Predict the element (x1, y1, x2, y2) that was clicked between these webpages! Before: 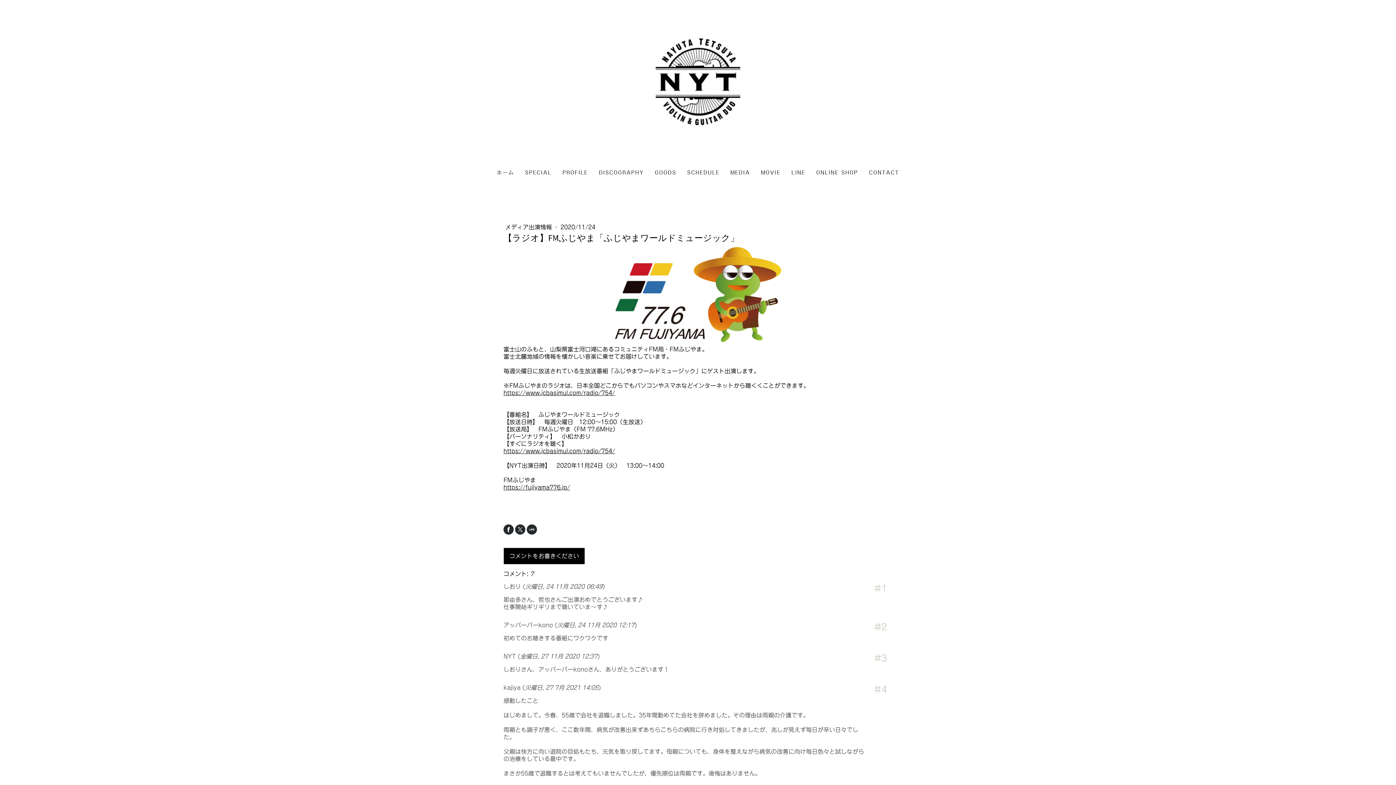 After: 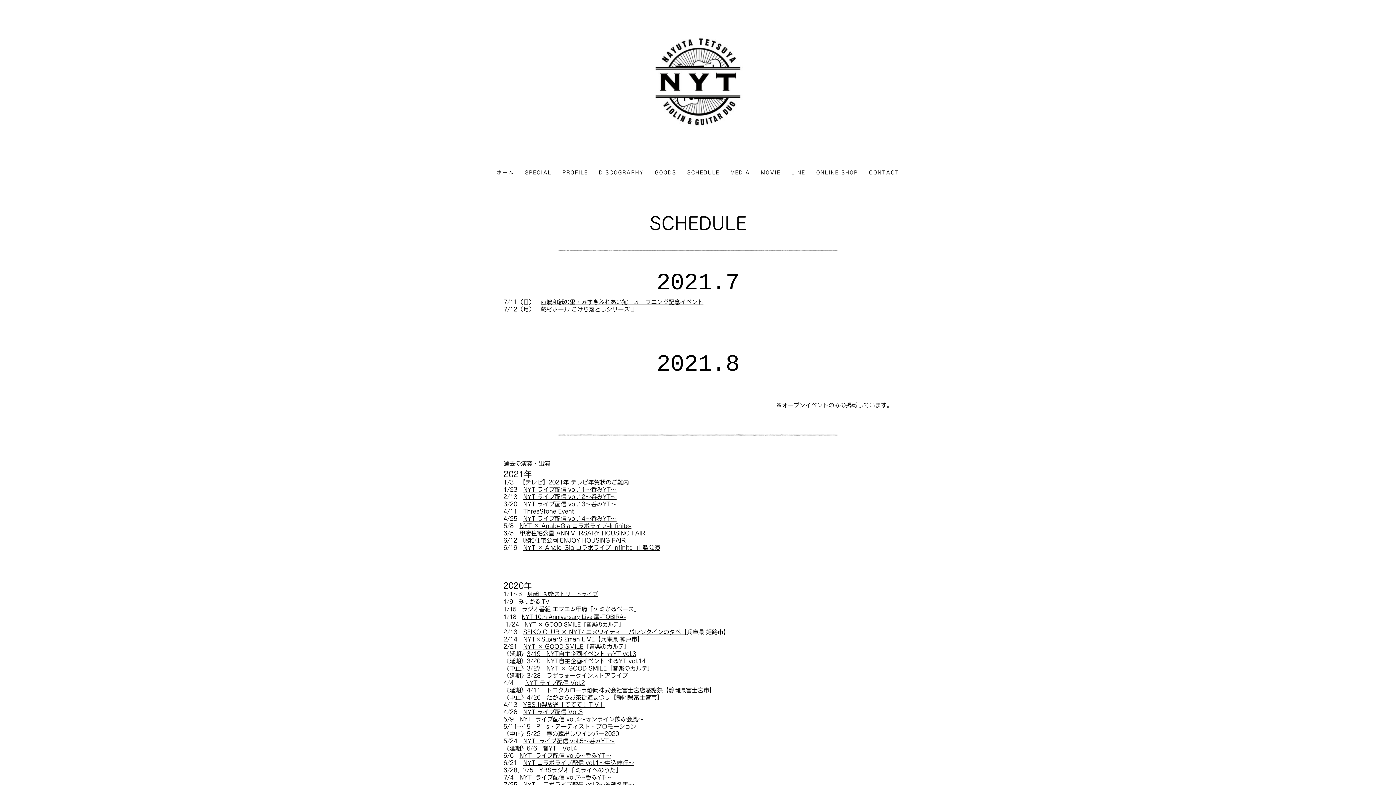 Action: bbox: (682, 163, 725, 181) label: SCHEDULE